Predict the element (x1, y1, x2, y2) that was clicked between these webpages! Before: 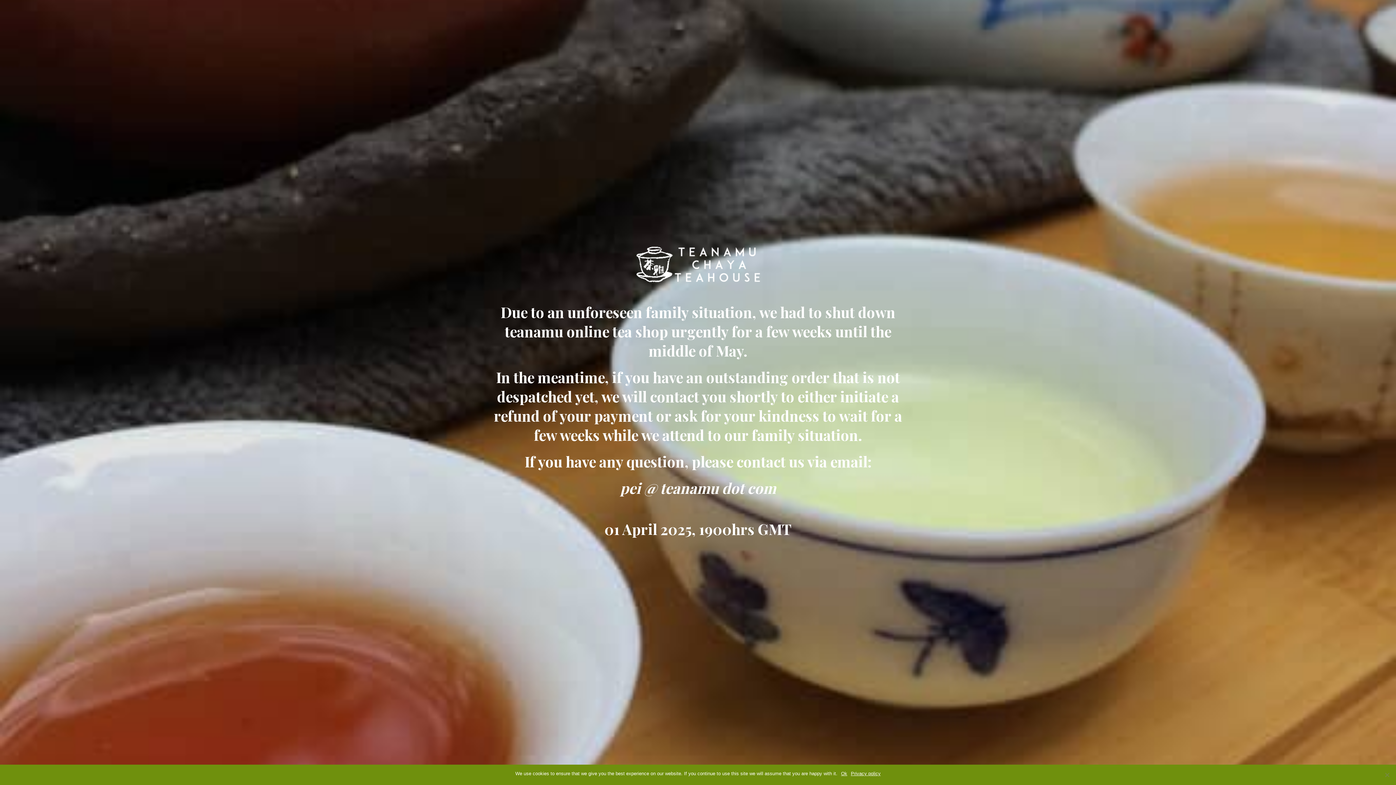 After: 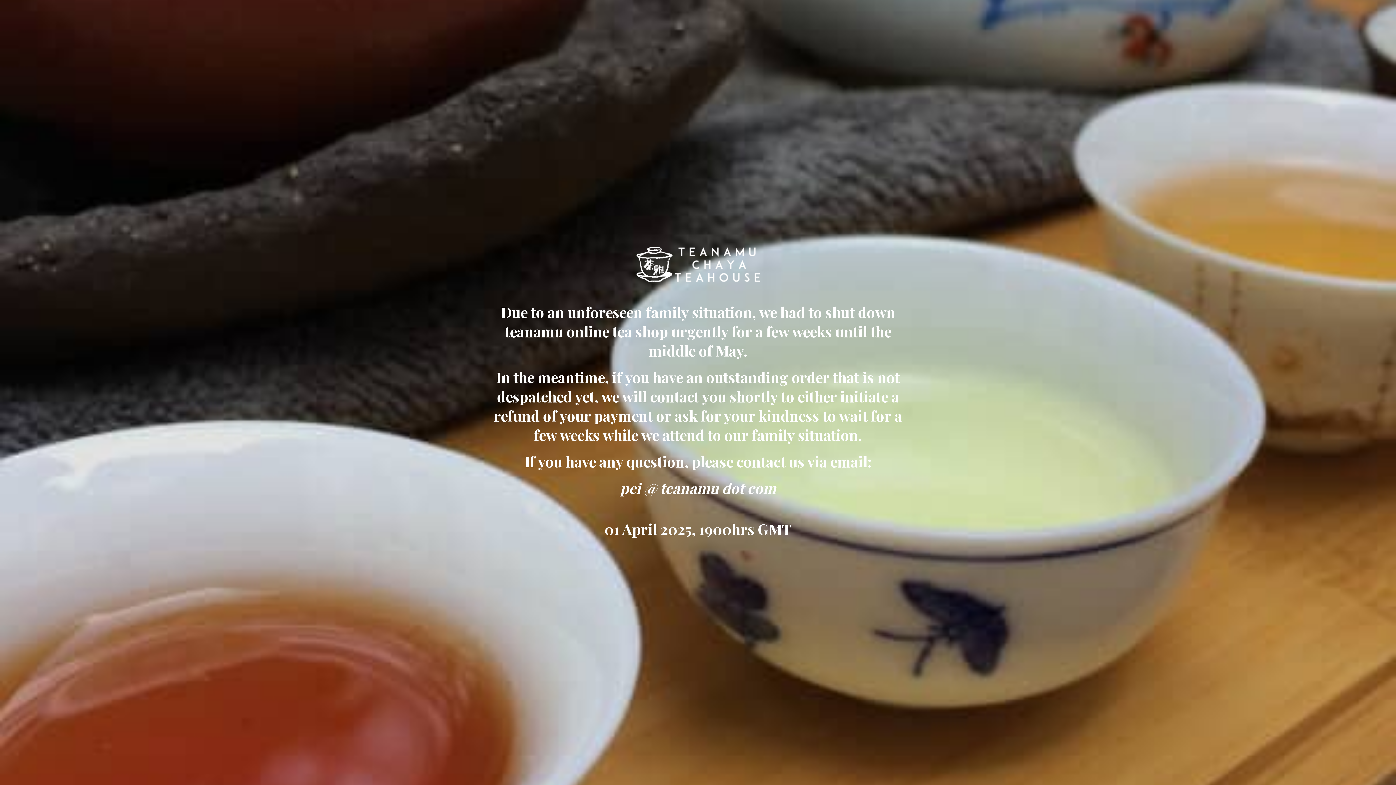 Action: bbox: (841, 770, 847, 777) label: Ok